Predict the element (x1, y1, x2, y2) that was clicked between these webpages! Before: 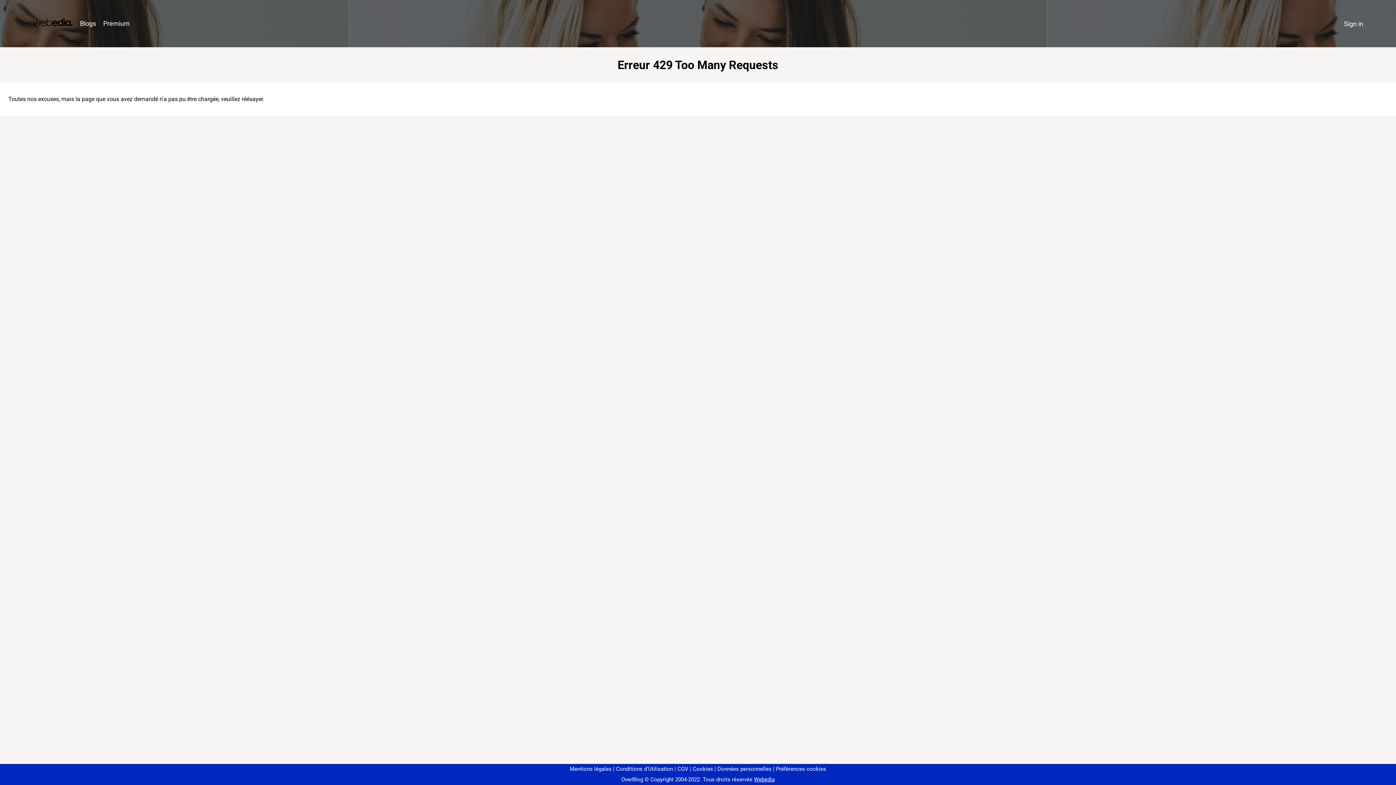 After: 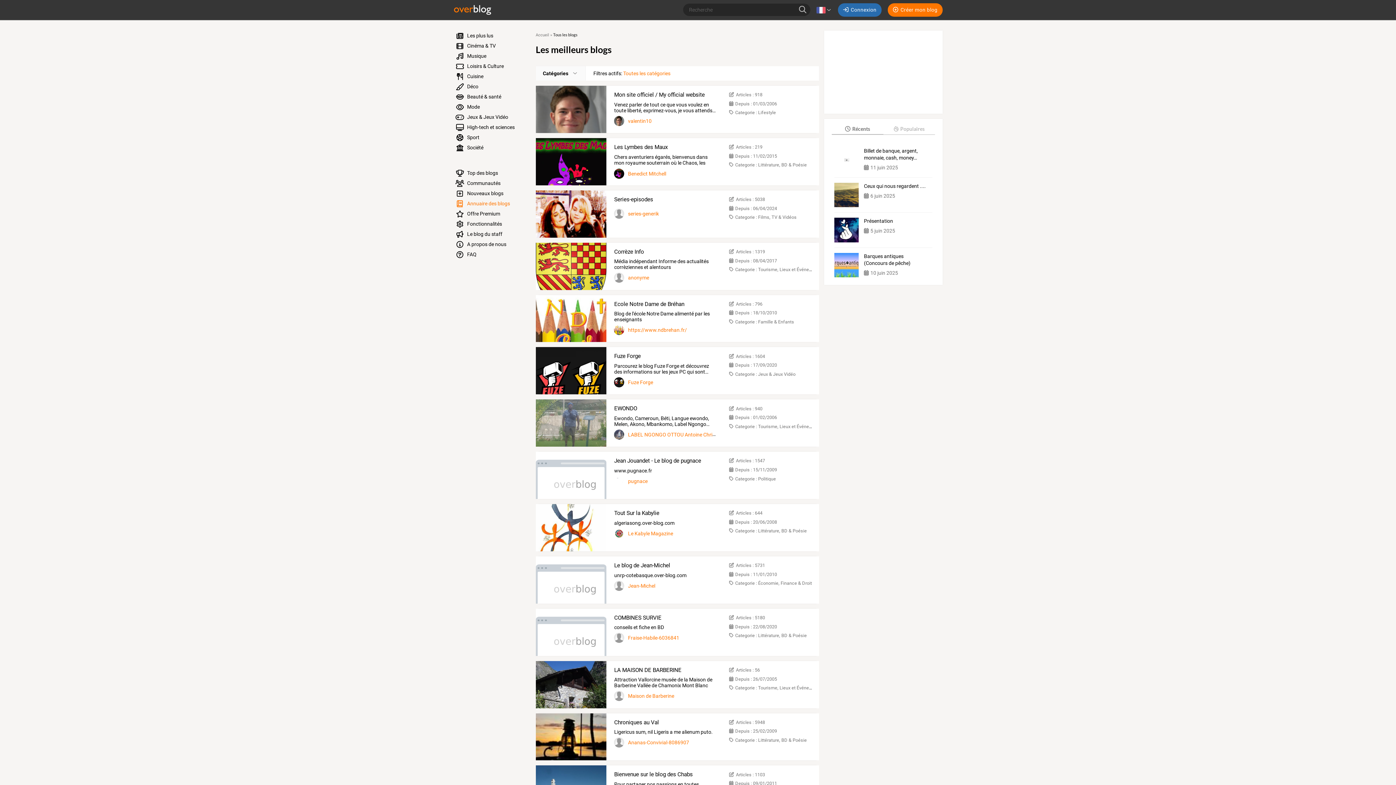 Action: bbox: (76, 16, 99, 31) label: Blogs